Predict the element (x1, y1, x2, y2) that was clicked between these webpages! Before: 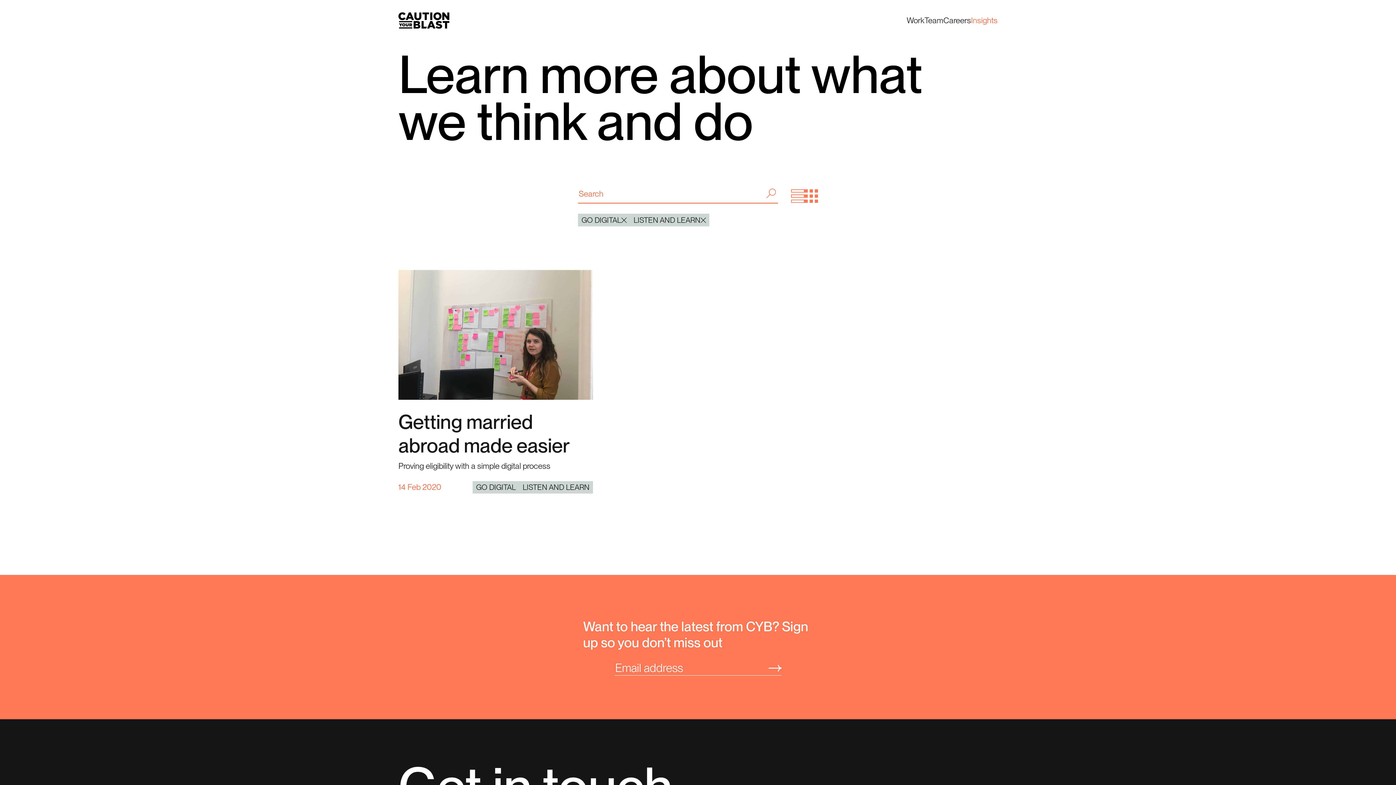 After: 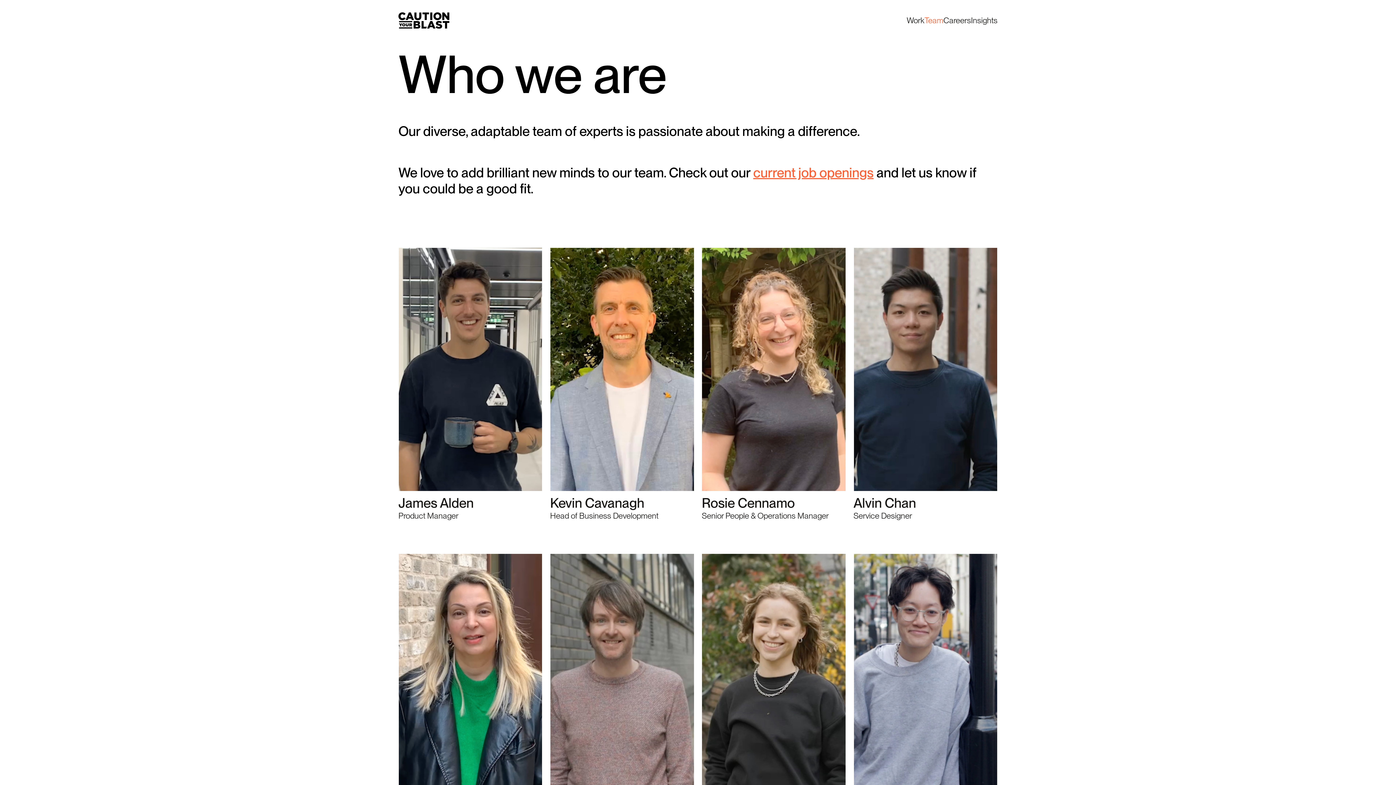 Action: bbox: (924, 15, 943, 25) label: Team